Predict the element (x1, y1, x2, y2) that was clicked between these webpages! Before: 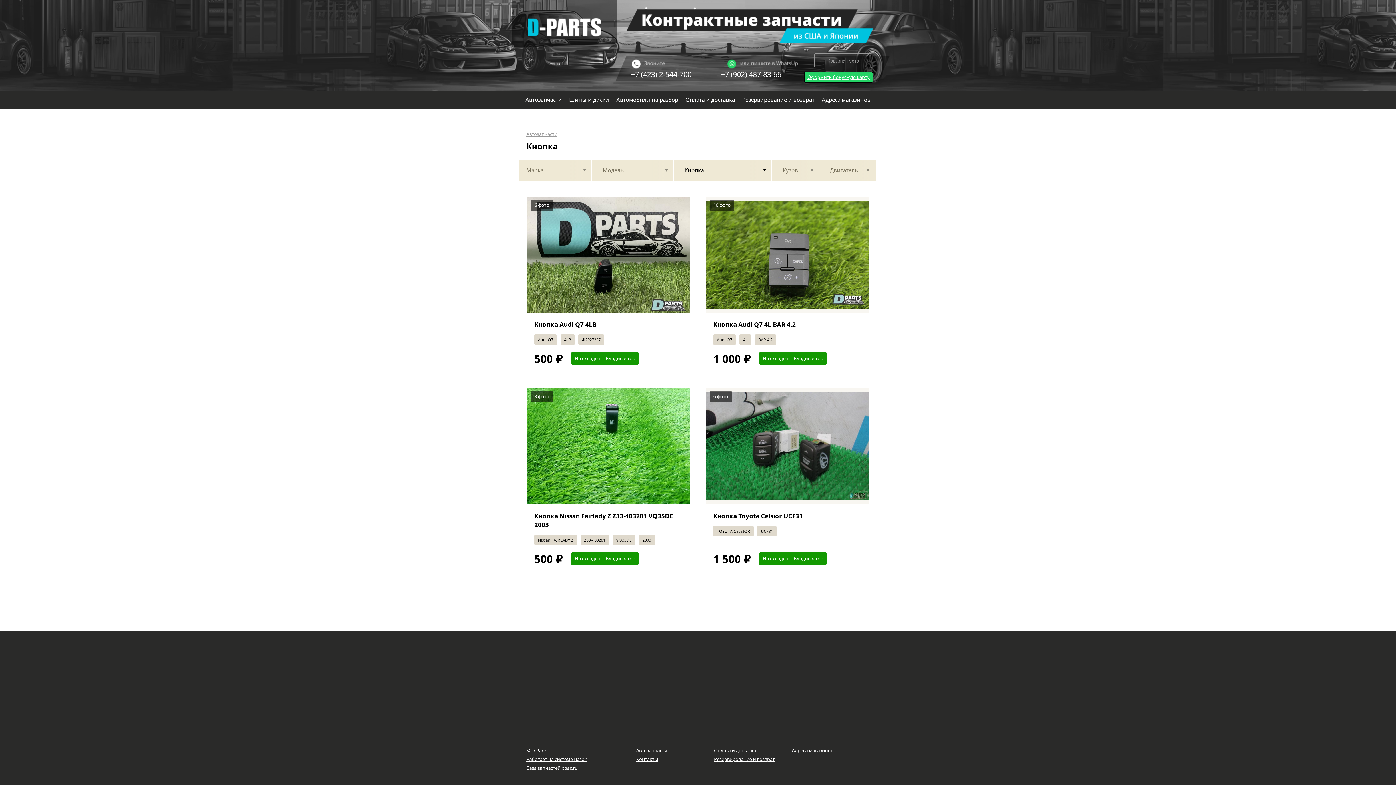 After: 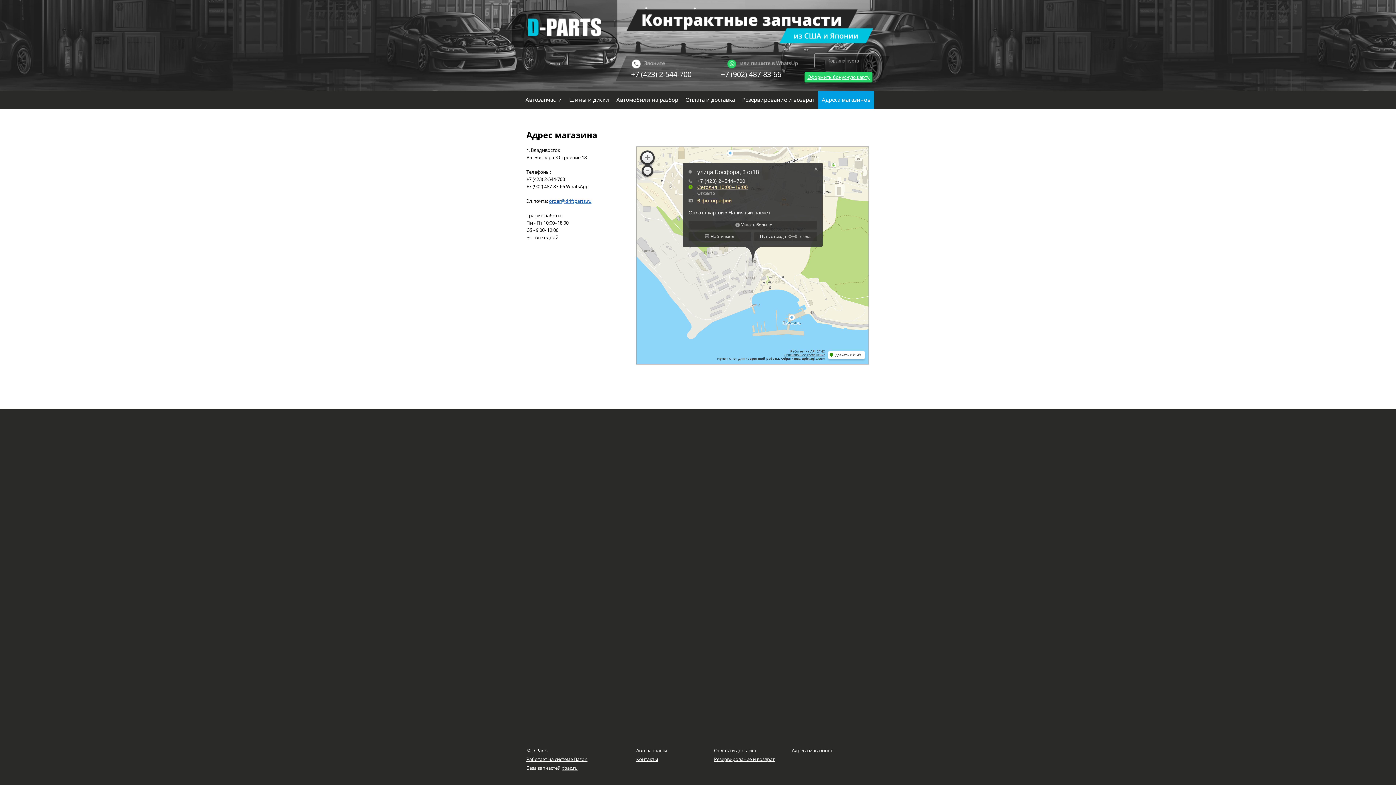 Action: label: Адреса магазинов bbox: (792, 746, 833, 755)